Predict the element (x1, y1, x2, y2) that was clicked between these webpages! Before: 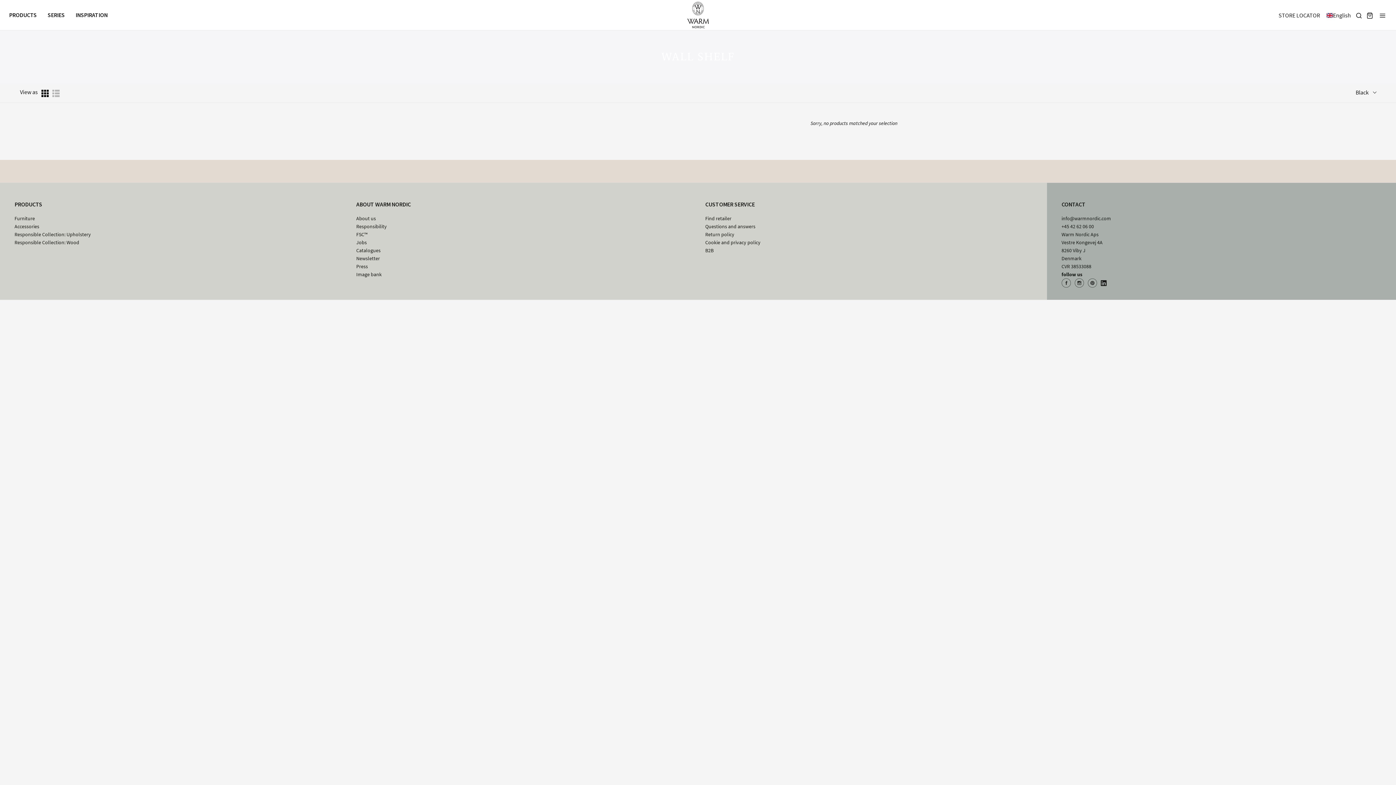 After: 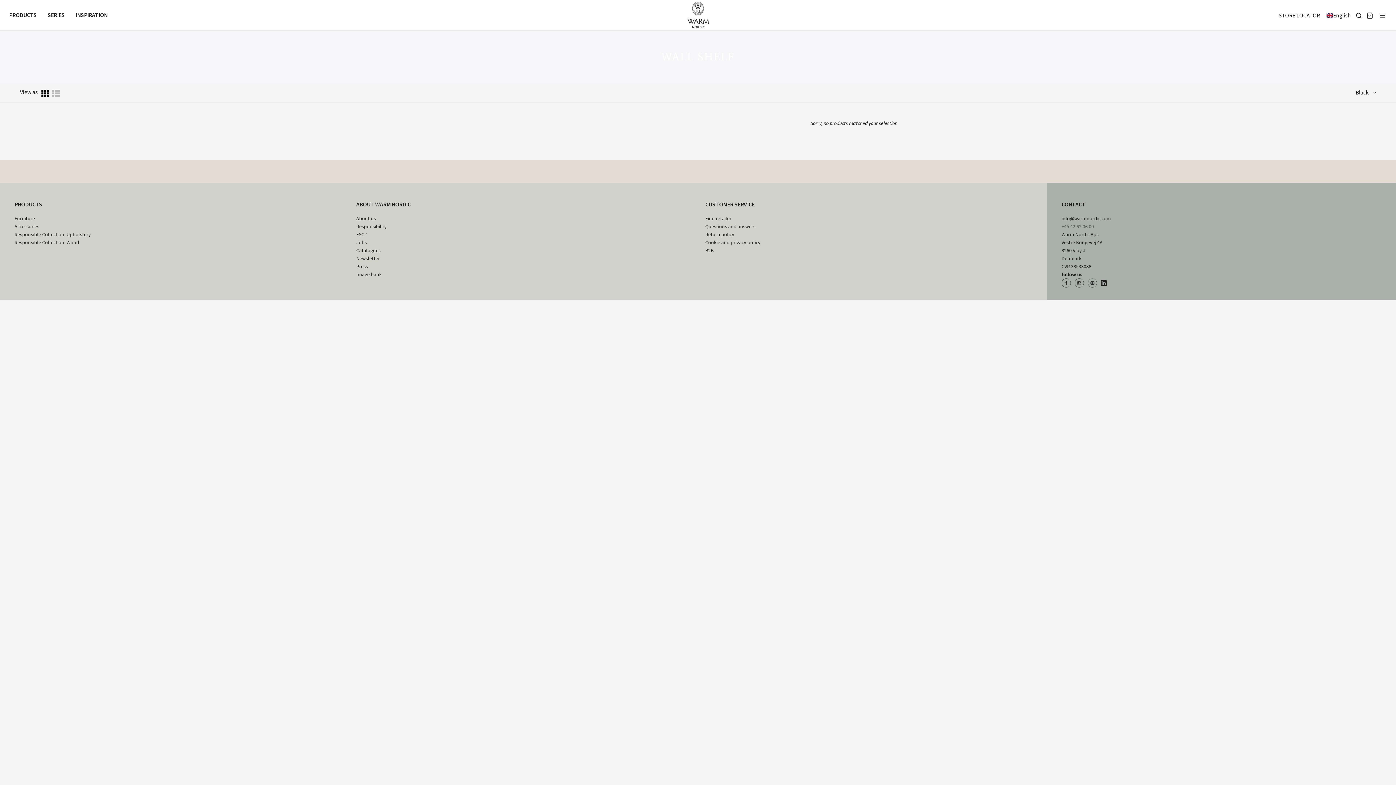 Action: bbox: (1061, 223, 1094, 229) label: +45 42 62 06 00